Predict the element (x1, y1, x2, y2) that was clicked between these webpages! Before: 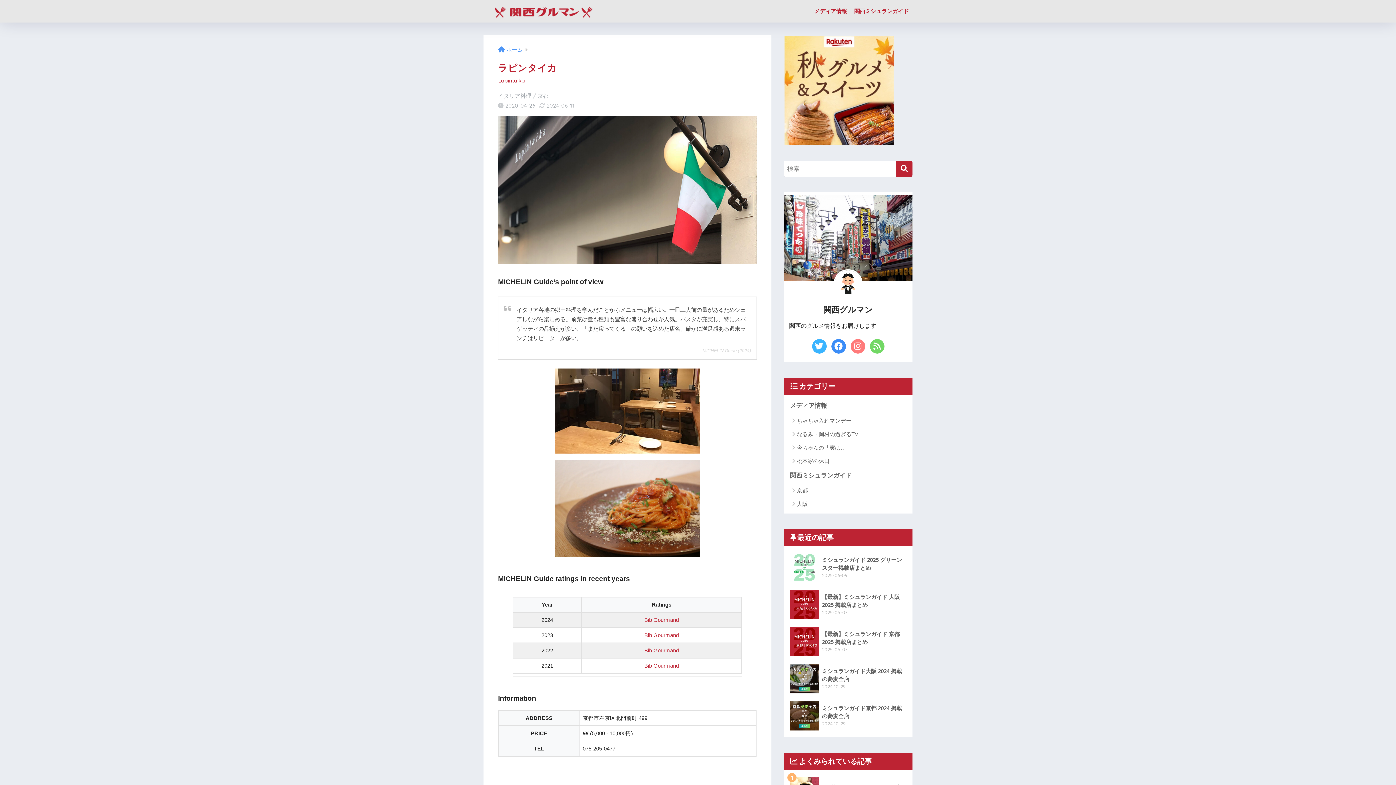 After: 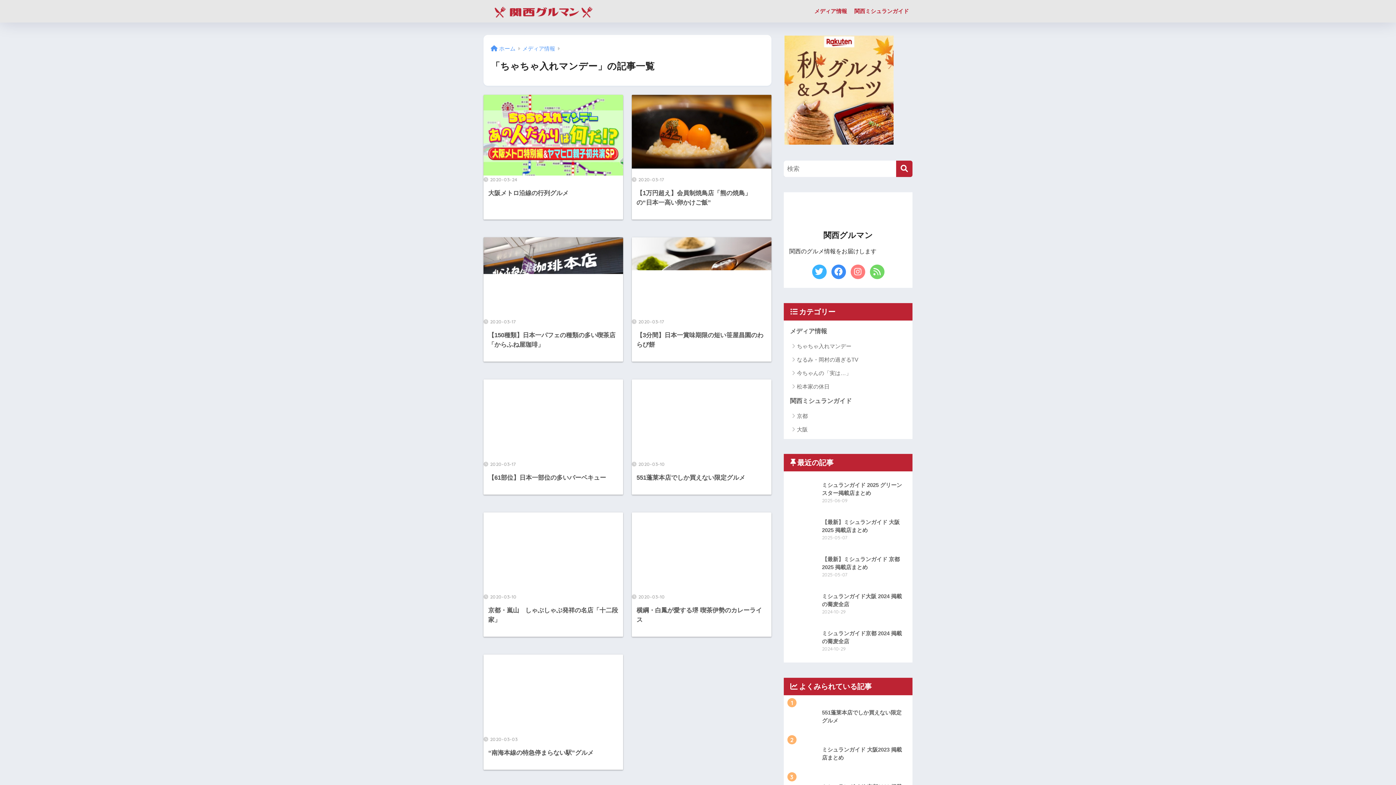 Action: label: ちゃちゃ入れマンデー bbox: (787, 414, 909, 427)